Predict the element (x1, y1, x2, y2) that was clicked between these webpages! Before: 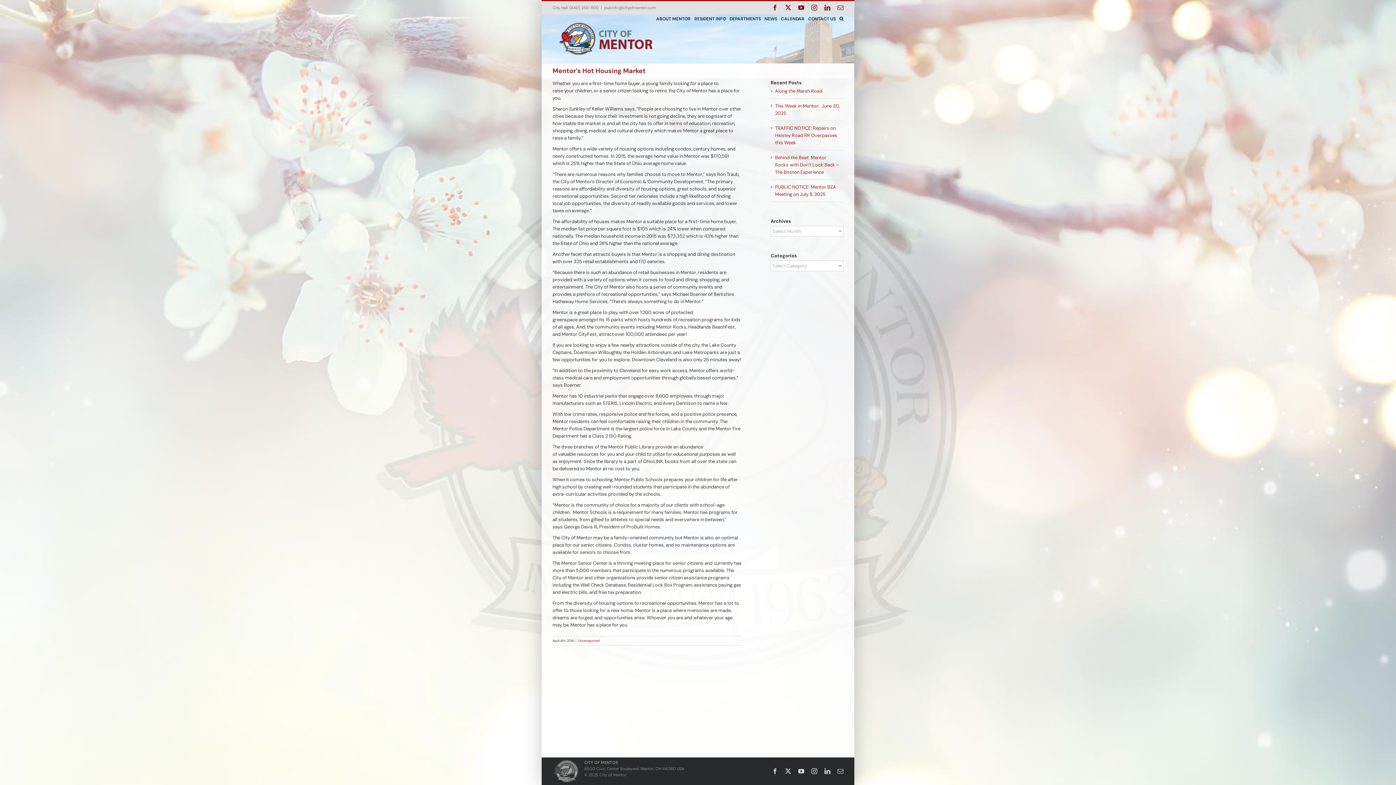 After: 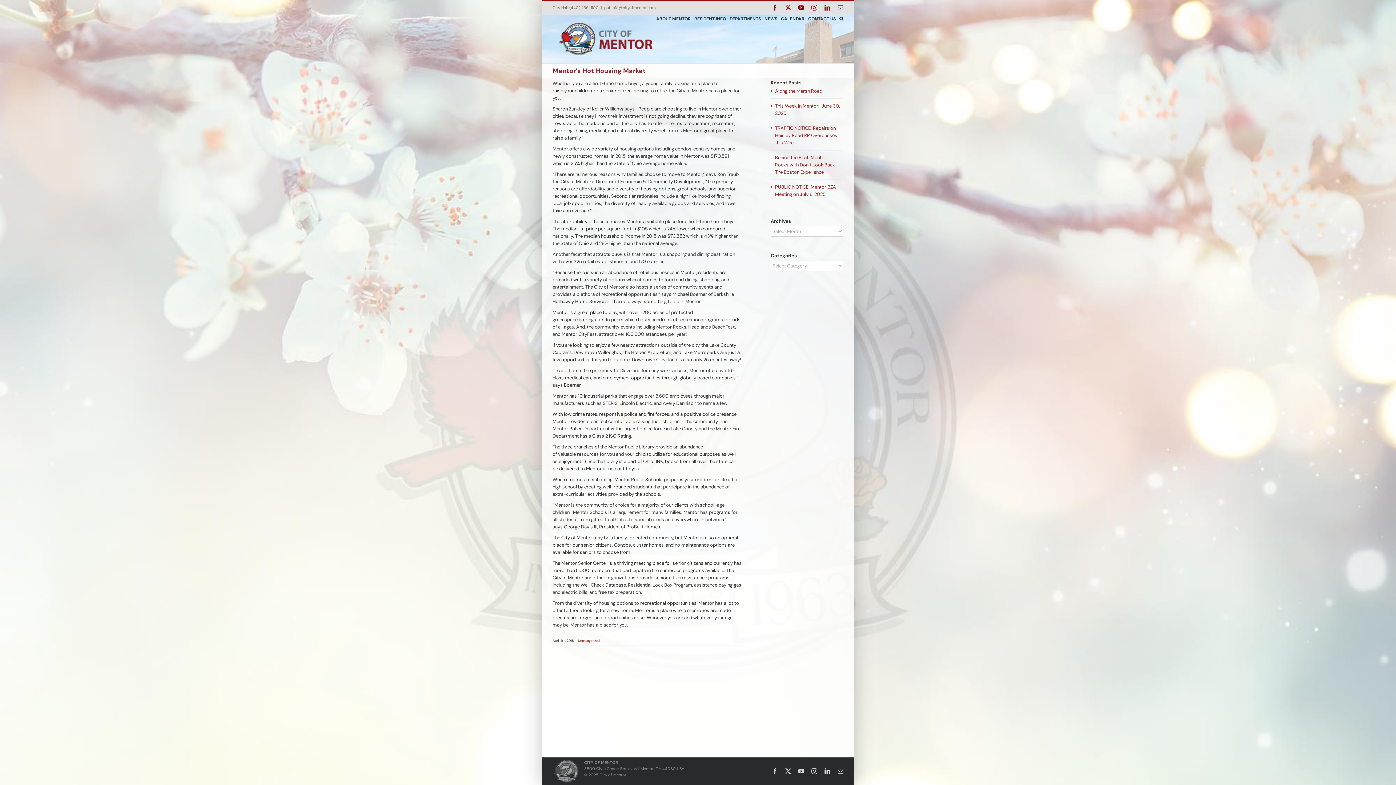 Action: bbox: (604, 5, 656, 10) label: pubinfo@cityofmentor.com